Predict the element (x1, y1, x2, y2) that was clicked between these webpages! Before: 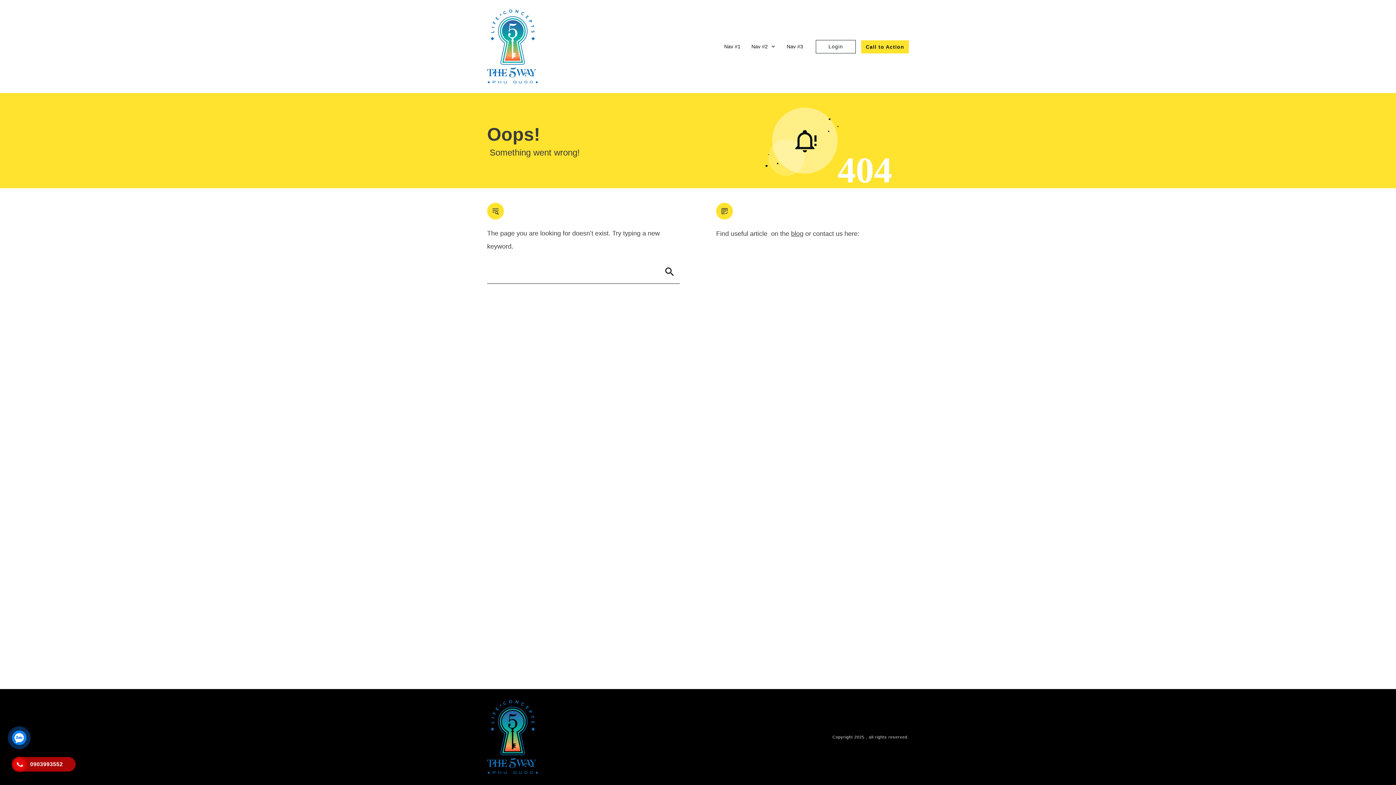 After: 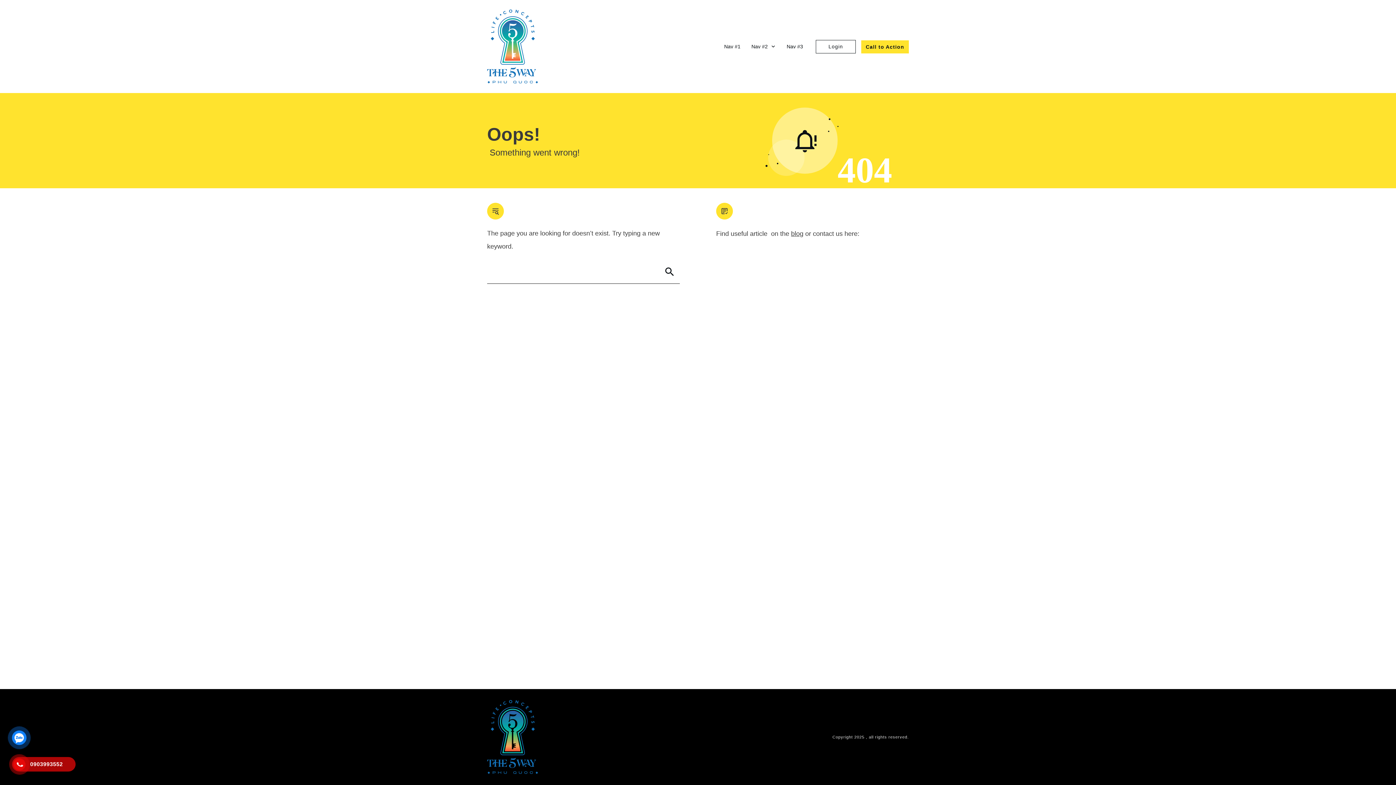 Action: bbox: (14, 760, 24, 769)